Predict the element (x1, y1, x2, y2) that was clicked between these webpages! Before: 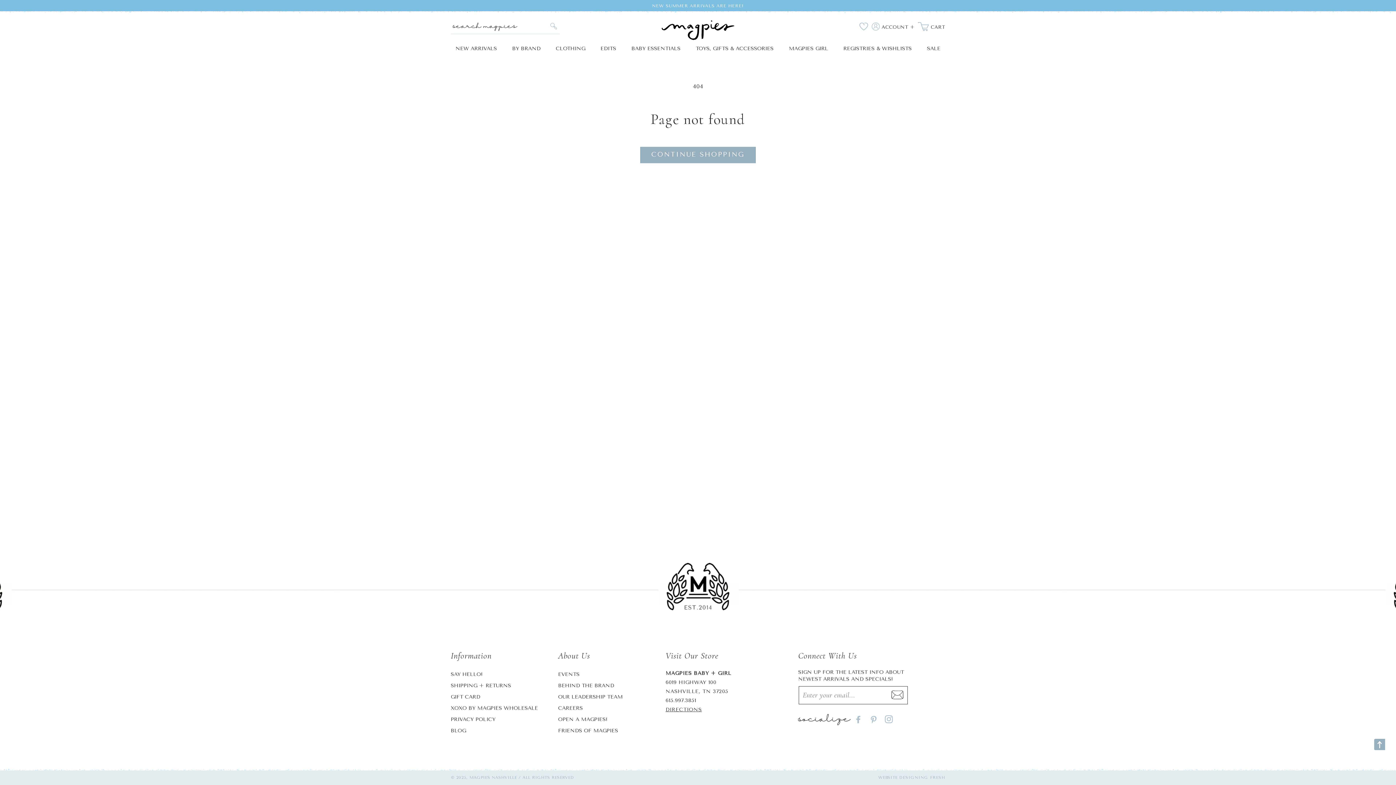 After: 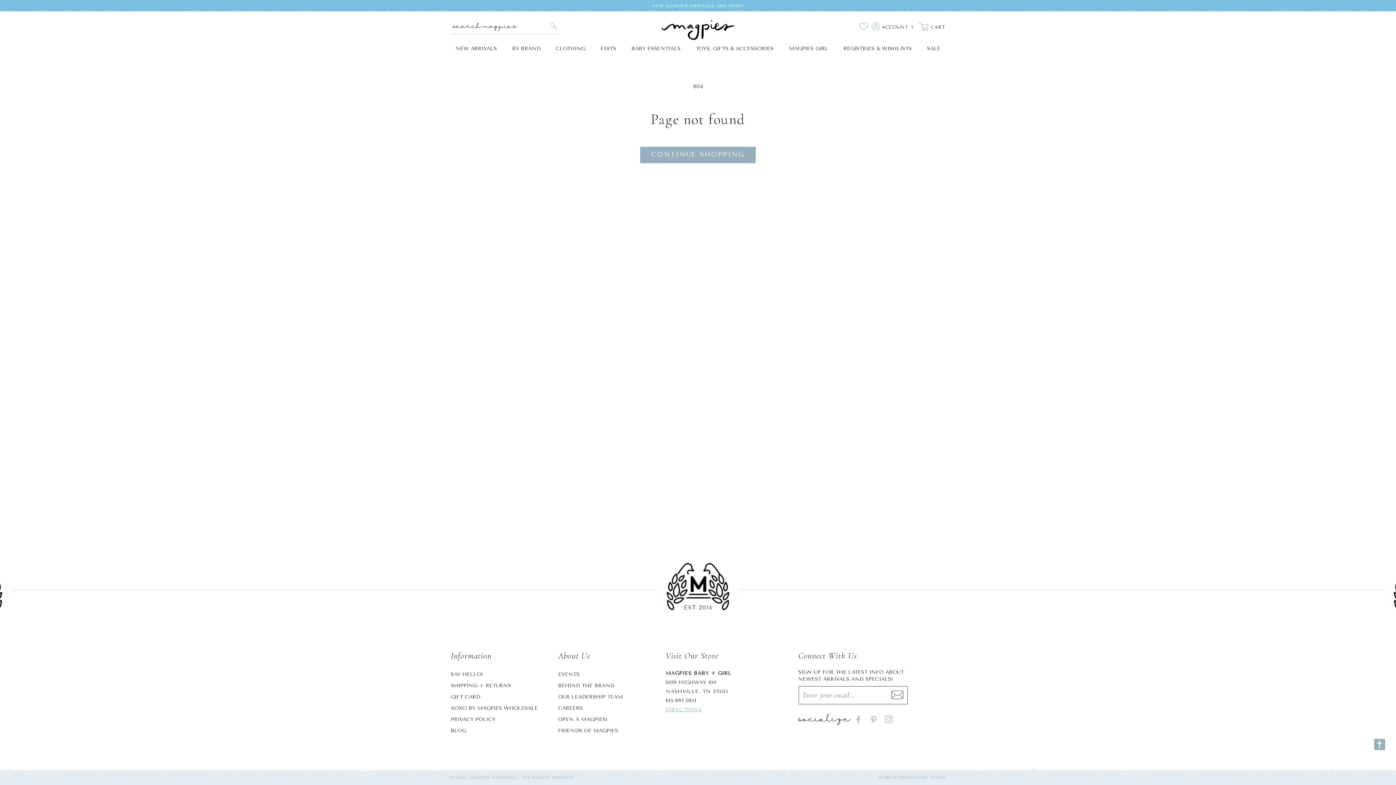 Action: bbox: (665, 706, 702, 713) label: DIRECTIONS